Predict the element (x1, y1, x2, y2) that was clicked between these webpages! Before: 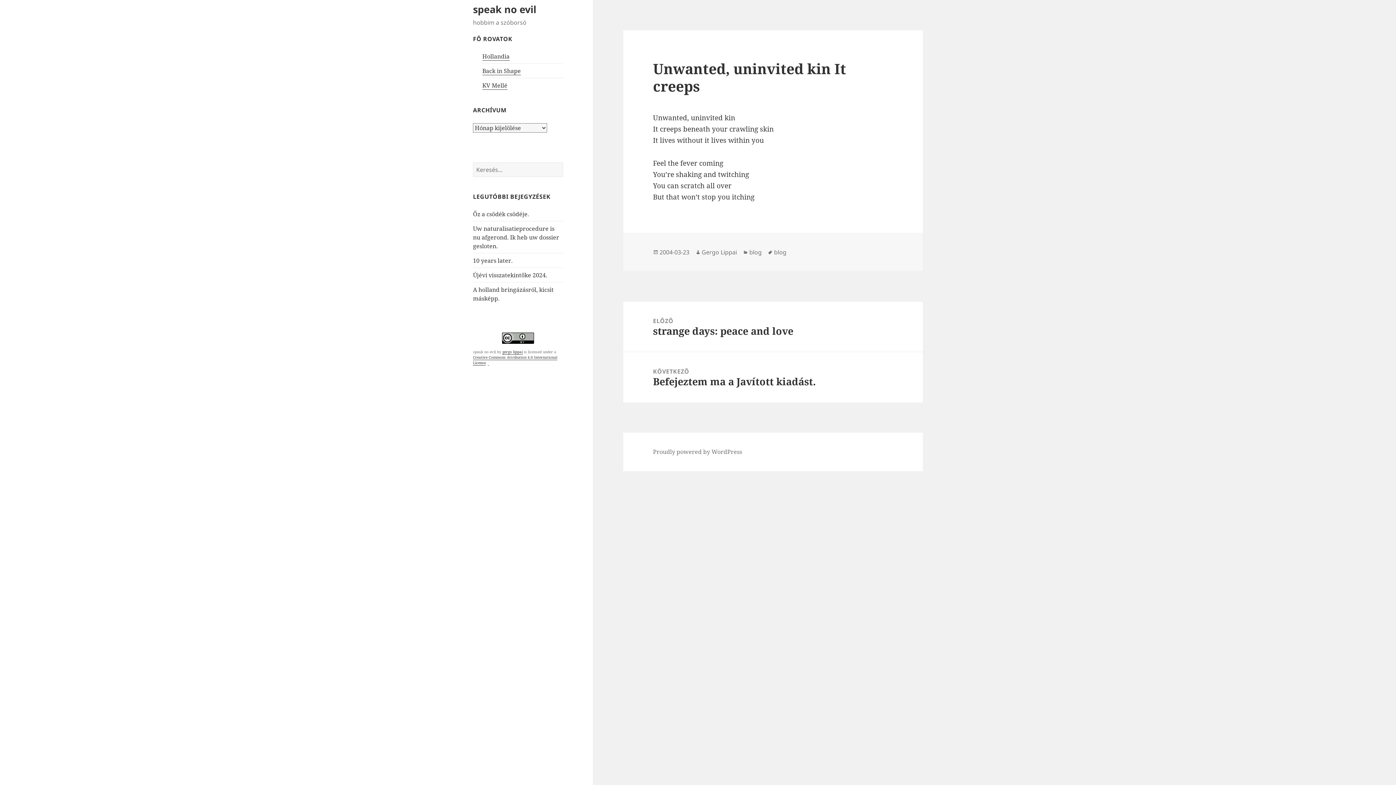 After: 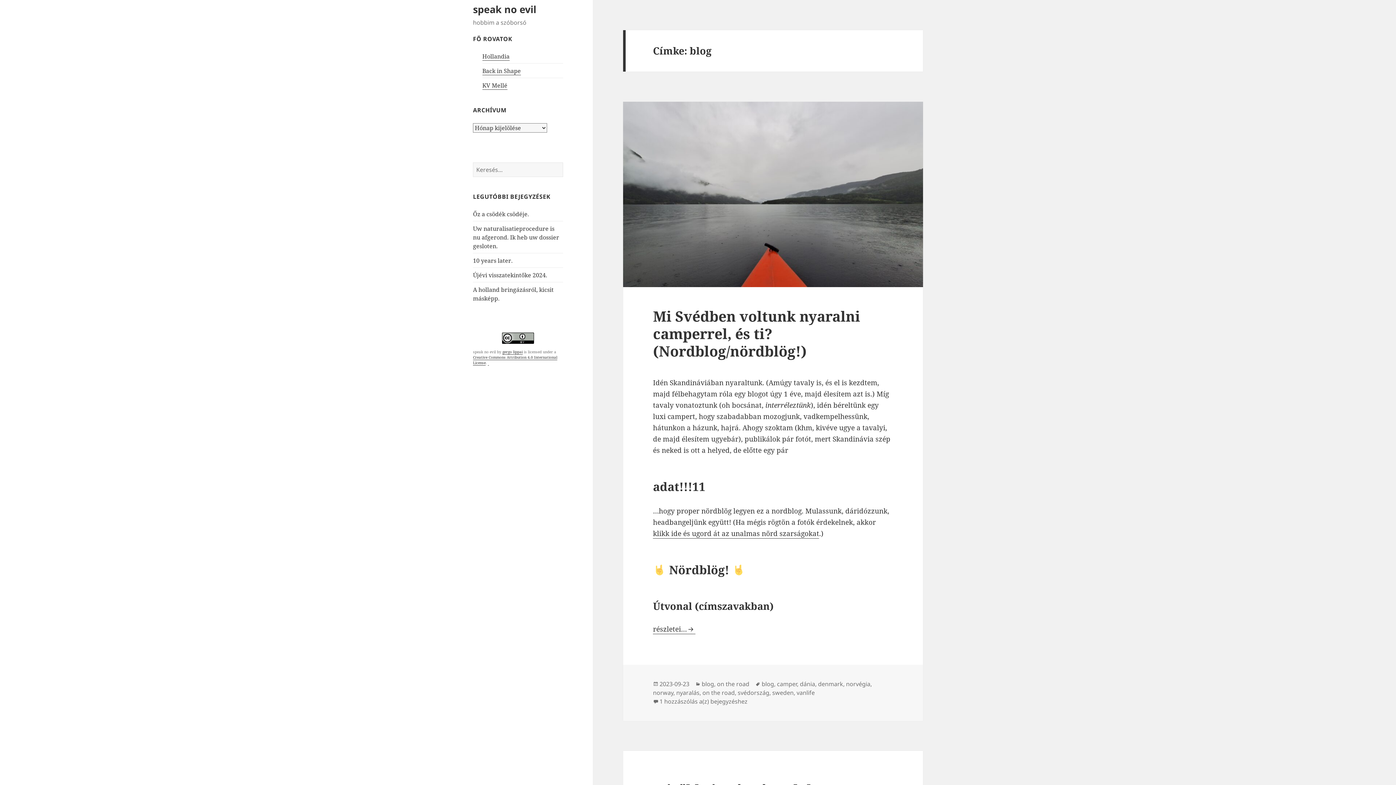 Action: bbox: (774, 248, 786, 256) label: blog